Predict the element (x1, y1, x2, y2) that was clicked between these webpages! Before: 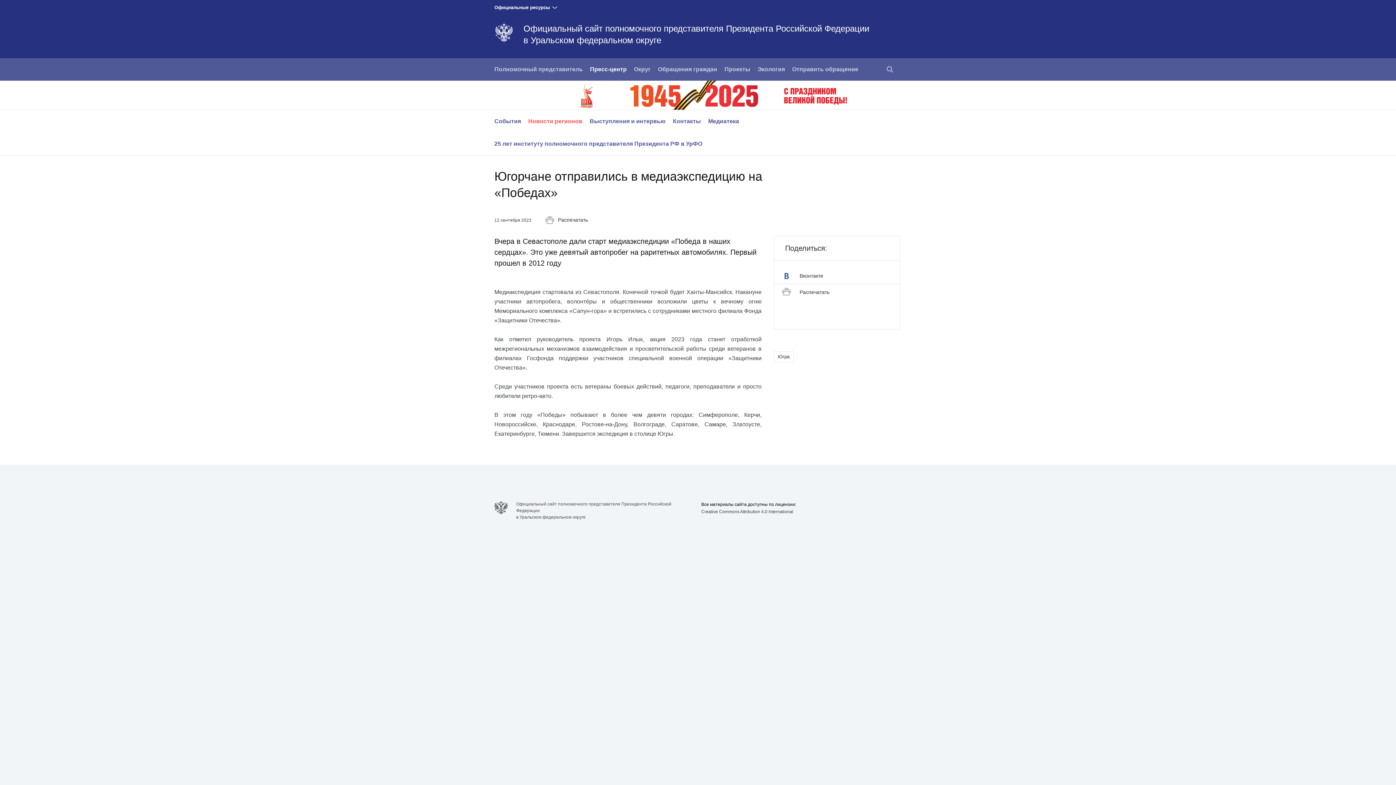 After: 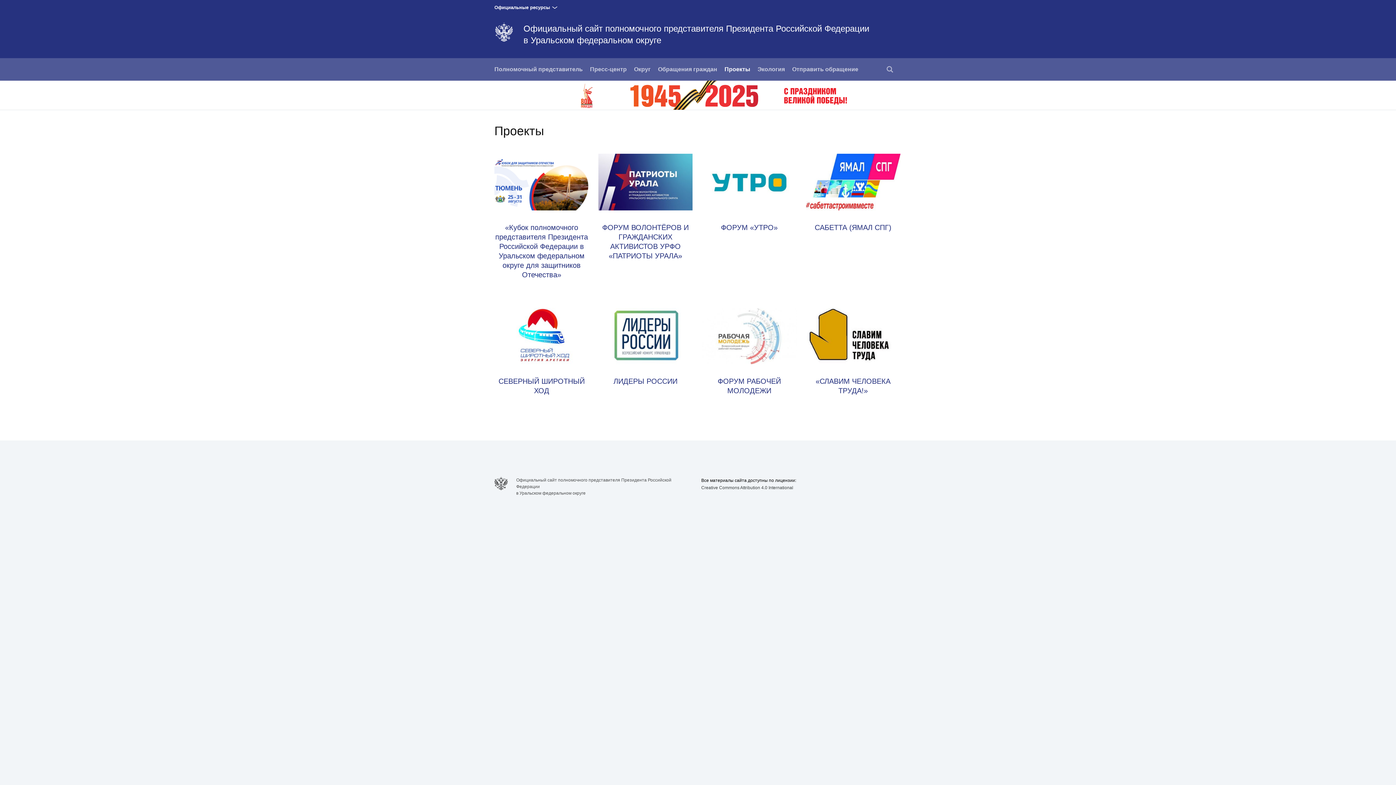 Action: bbox: (724, 66, 750, 72) label: Проекты